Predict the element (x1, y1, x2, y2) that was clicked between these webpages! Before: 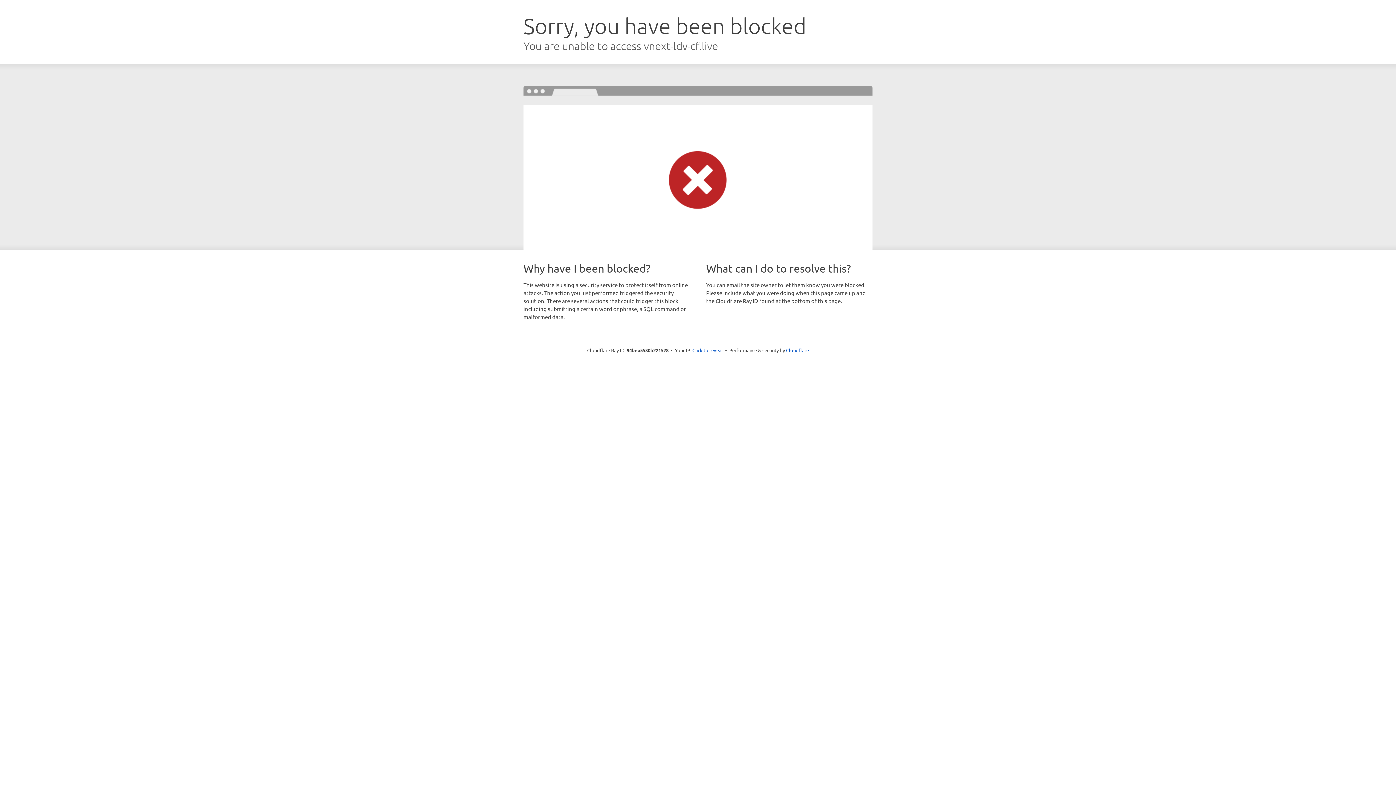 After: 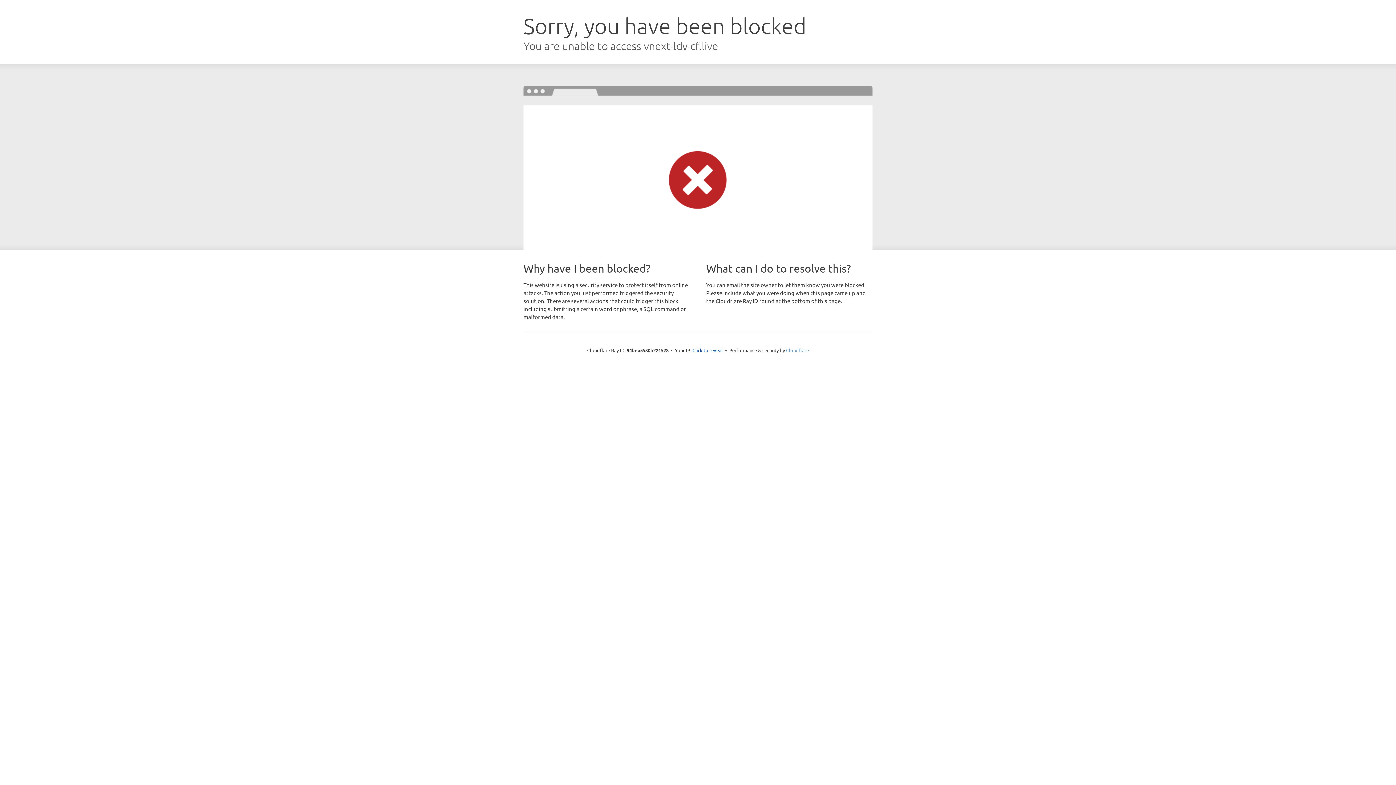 Action: label: Cloudflare bbox: (786, 347, 809, 353)